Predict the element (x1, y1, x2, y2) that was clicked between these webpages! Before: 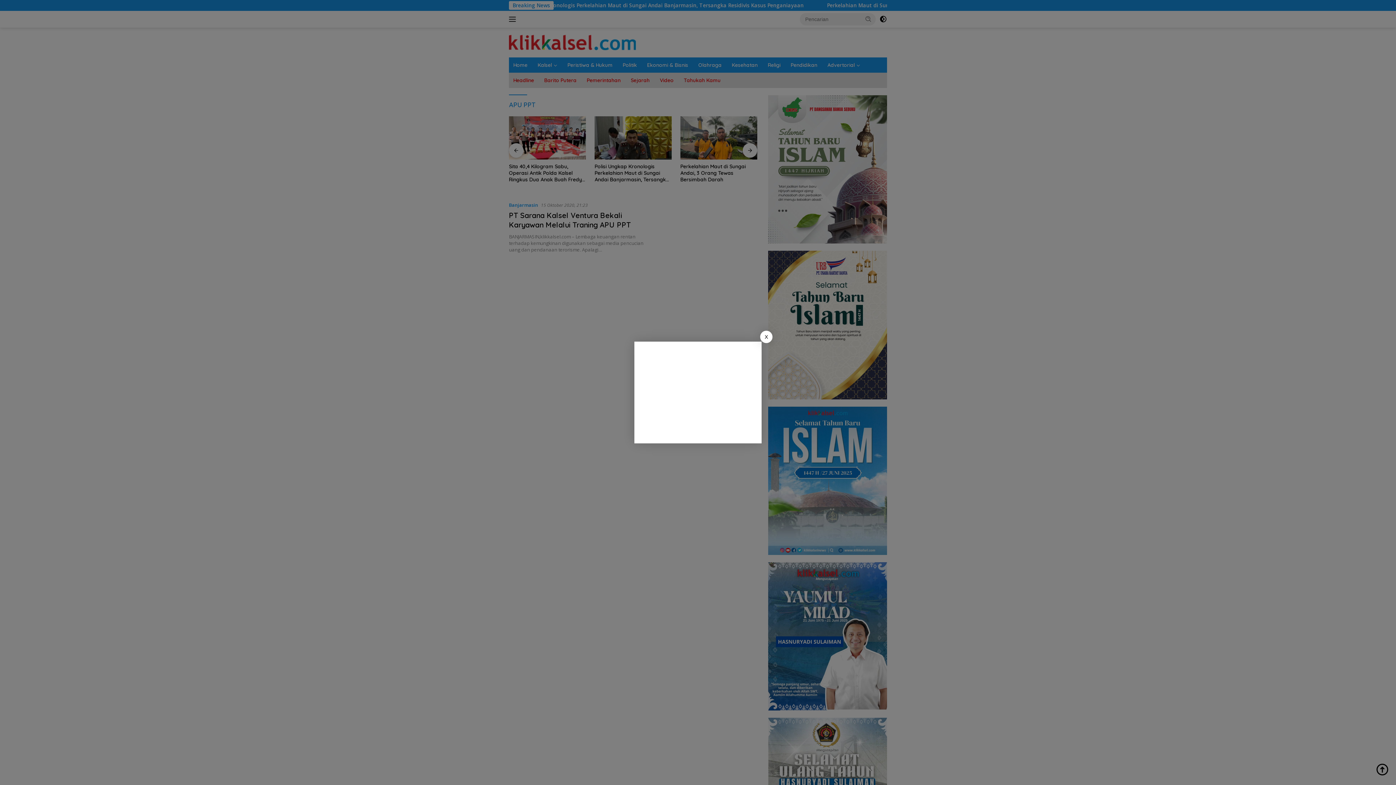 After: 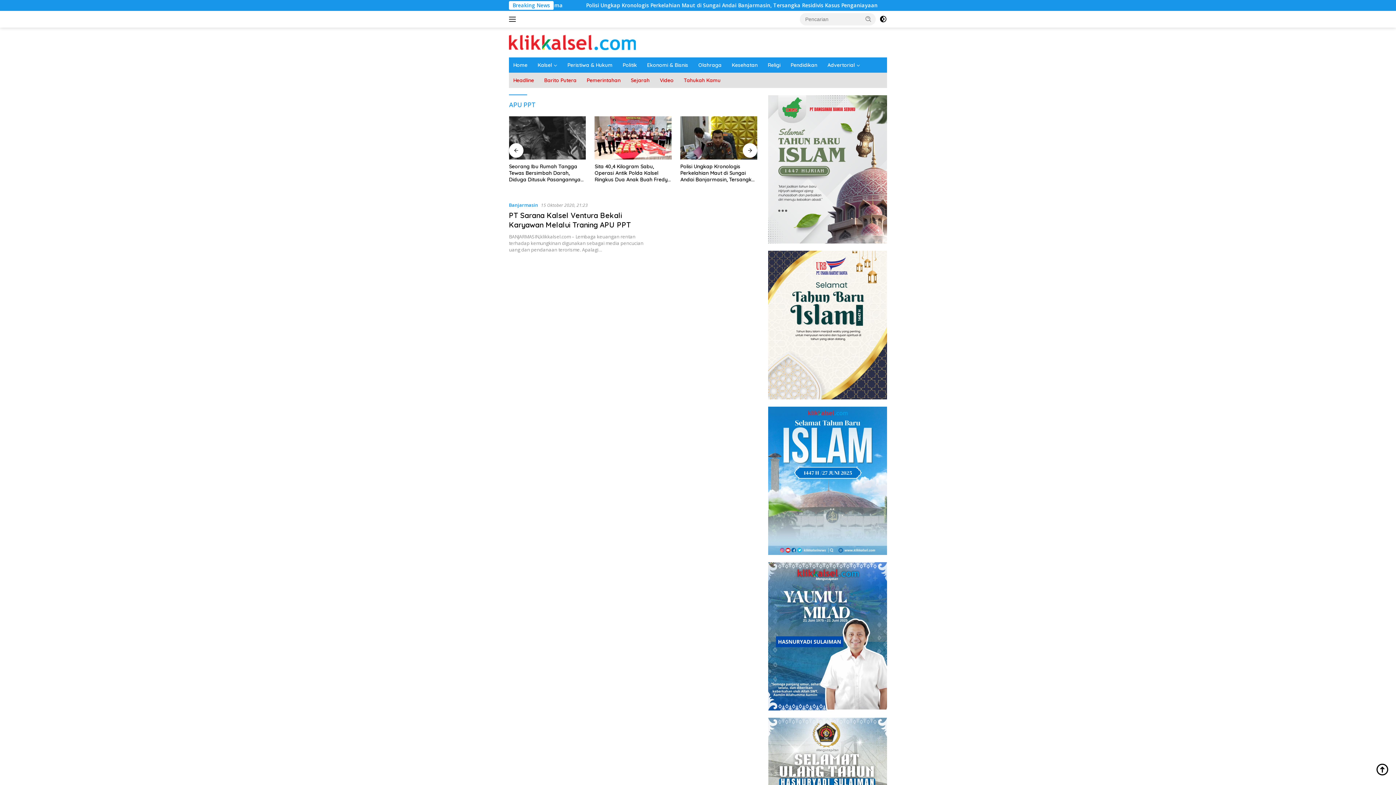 Action: label: X bbox: (760, 330, 772, 343)